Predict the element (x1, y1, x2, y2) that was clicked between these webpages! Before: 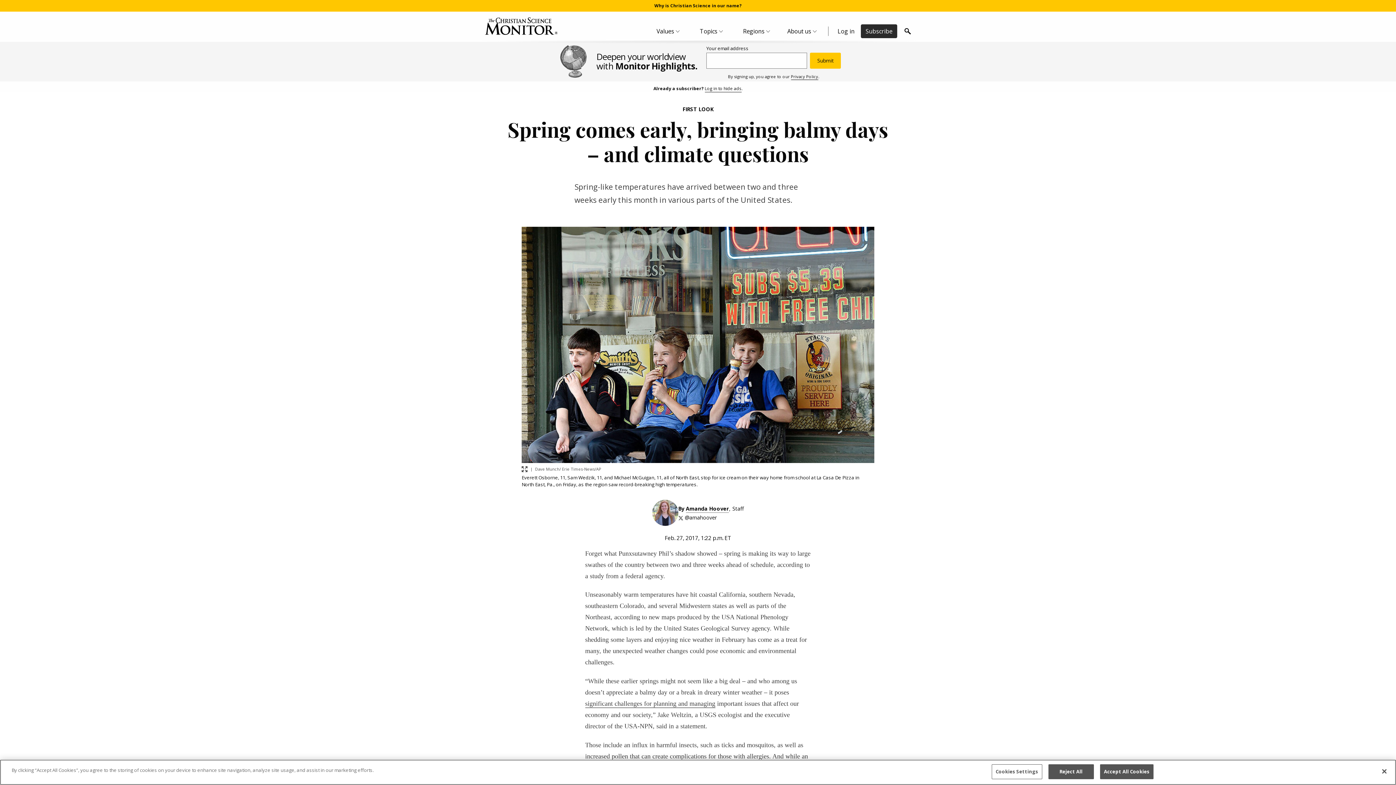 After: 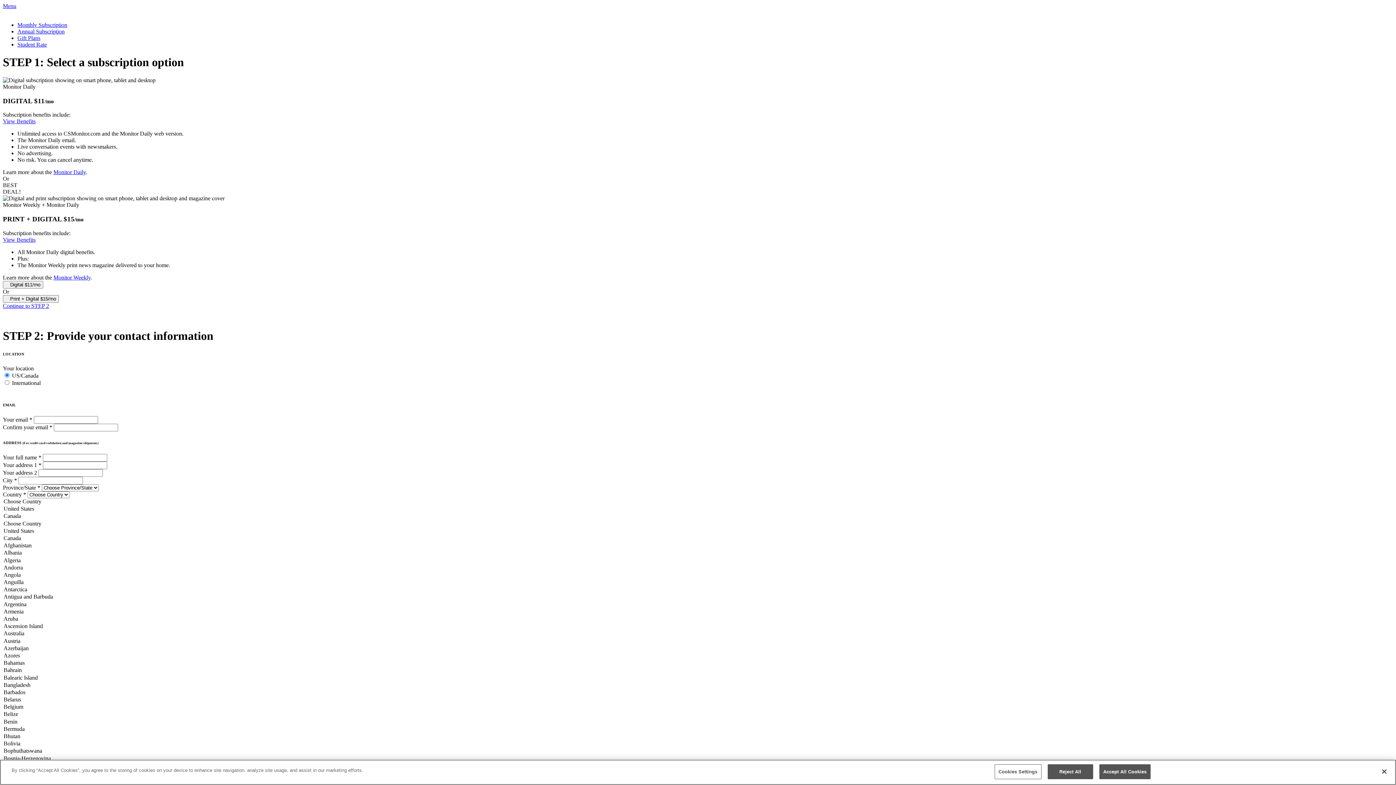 Action: label: Subscribe bbox: (861, 24, 897, 38)